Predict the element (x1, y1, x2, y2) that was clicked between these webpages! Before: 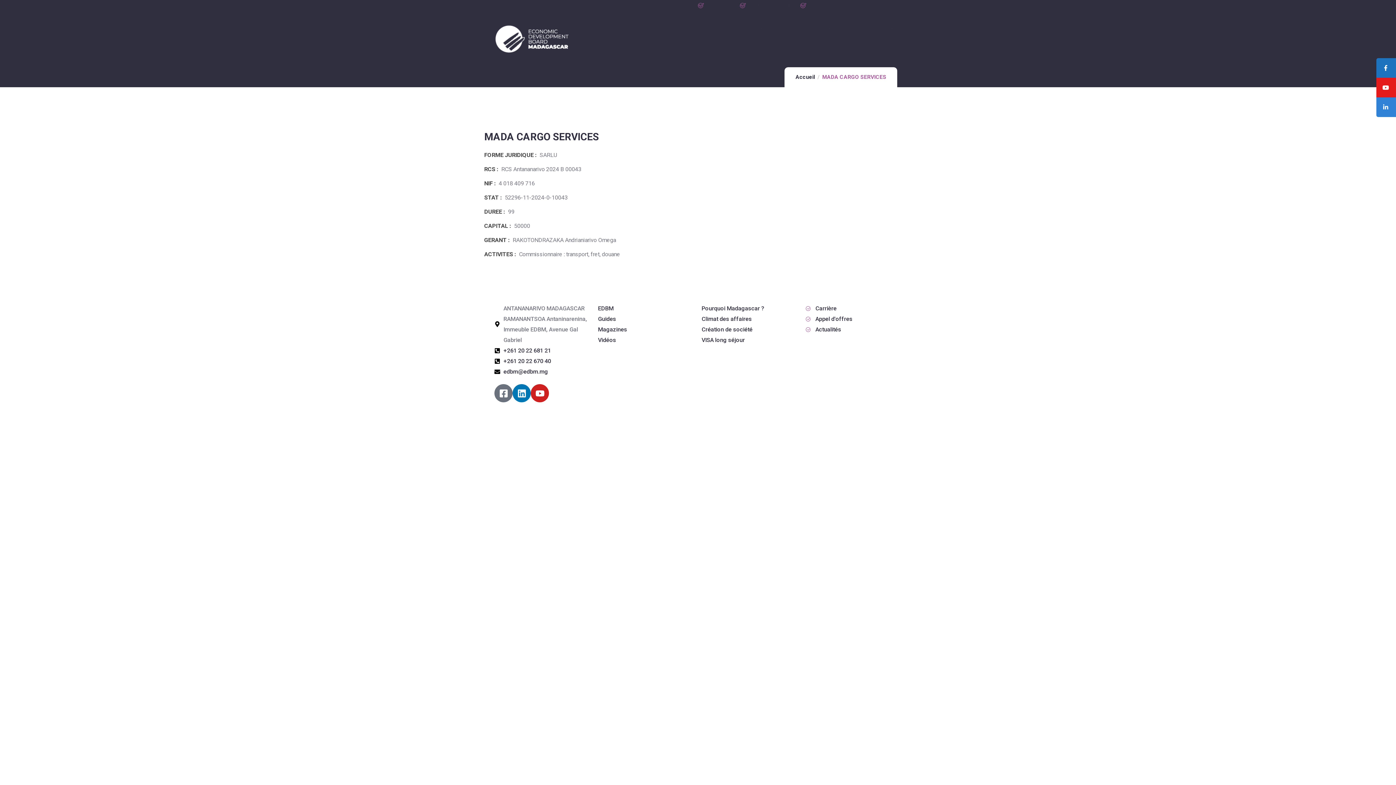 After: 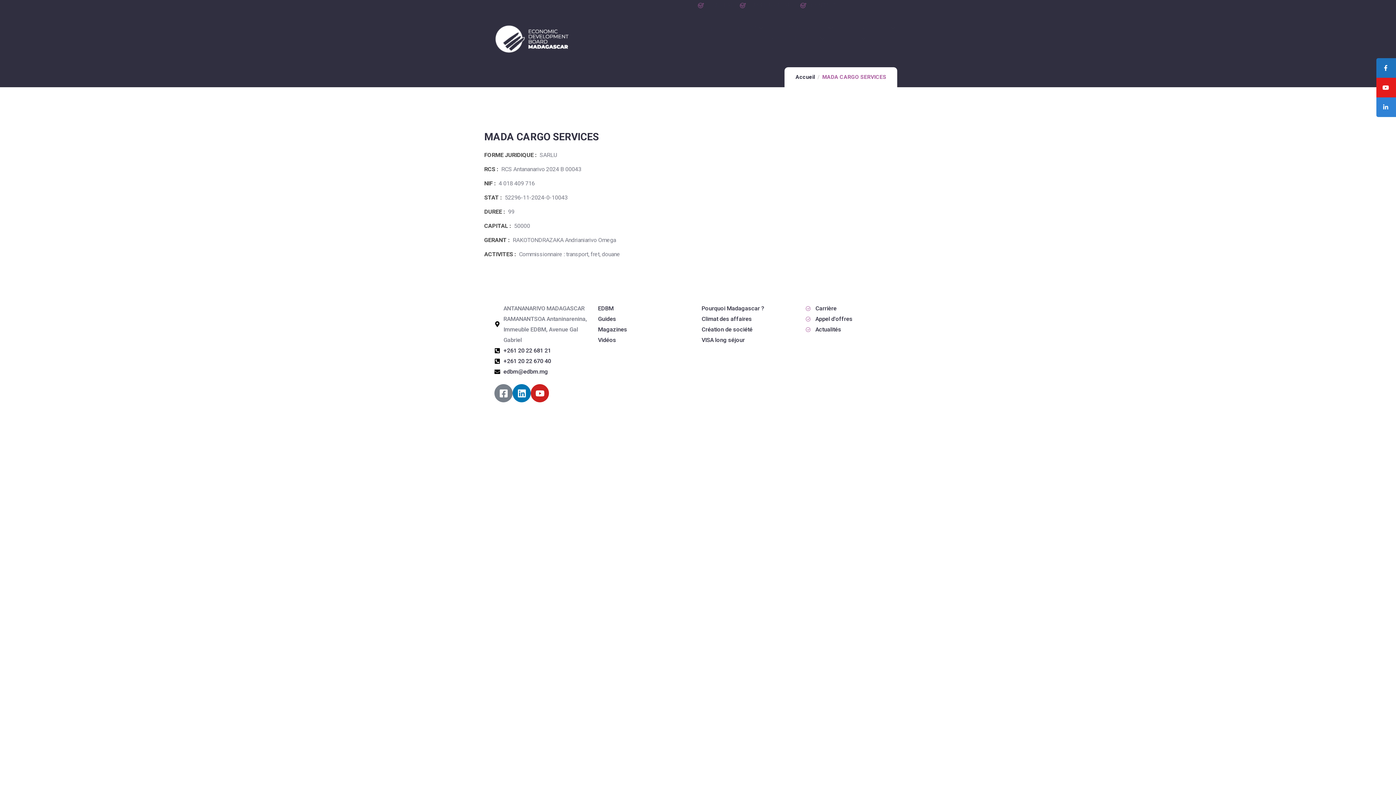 Action: label: Facebook-square bbox: (494, 384, 512, 402)